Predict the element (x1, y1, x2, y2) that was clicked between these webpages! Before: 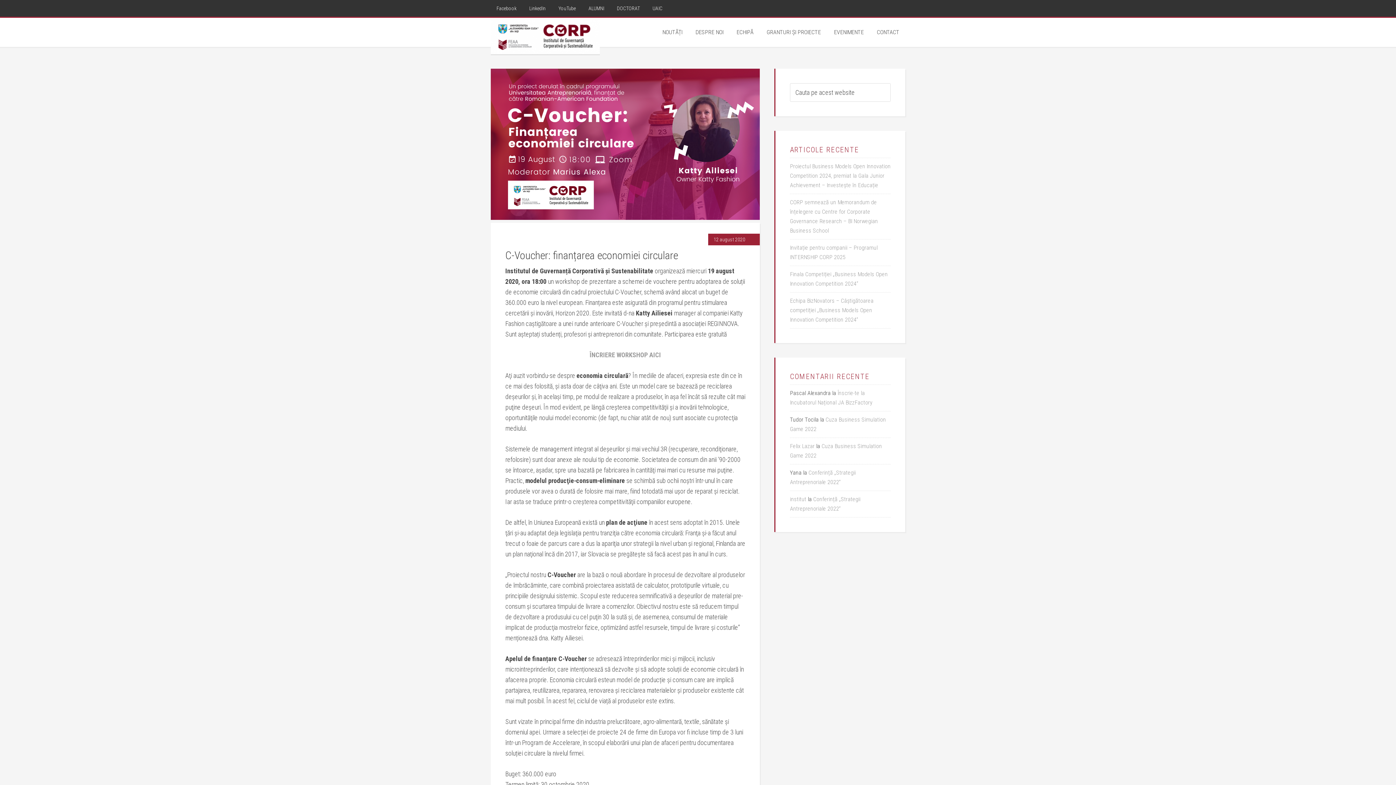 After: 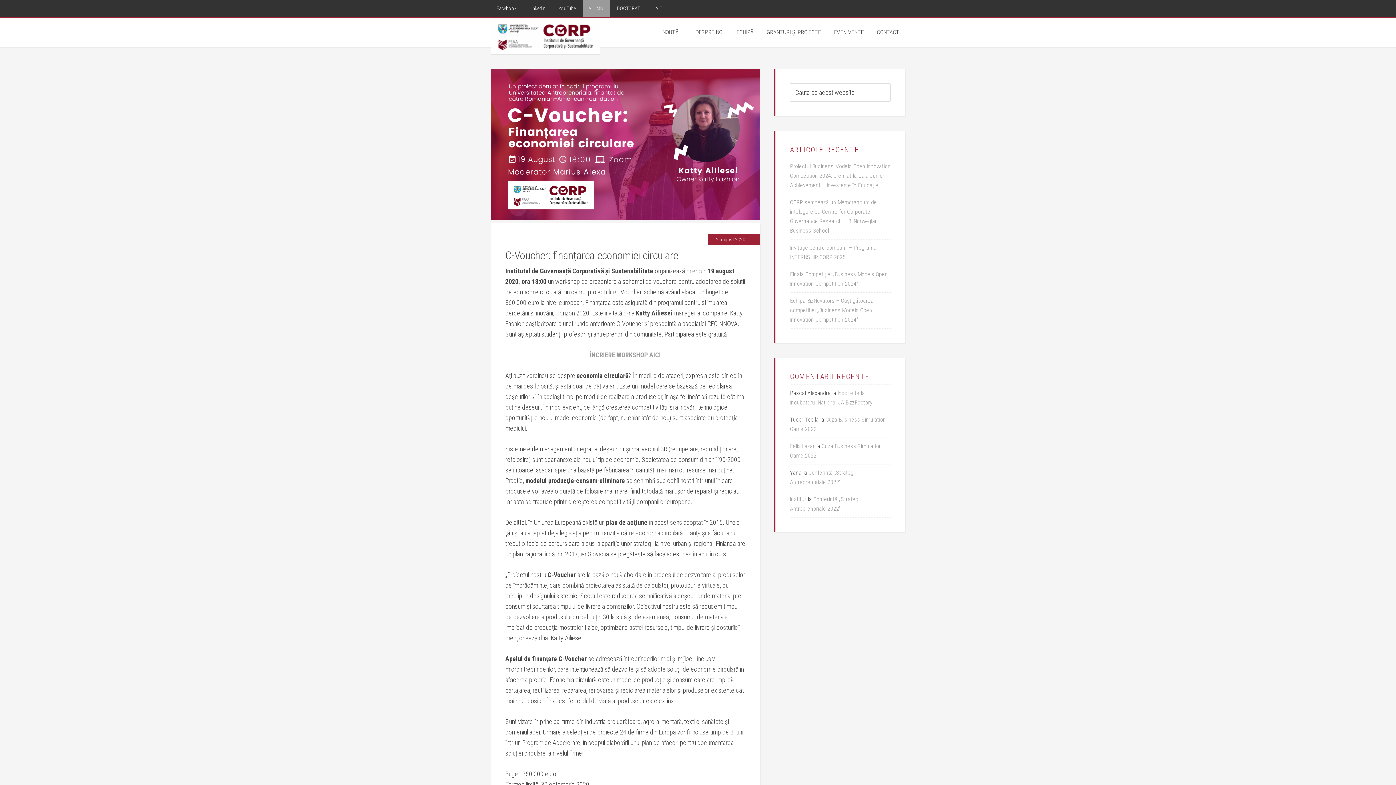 Action: bbox: (582, 0, 610, 16) label: ALUMNI